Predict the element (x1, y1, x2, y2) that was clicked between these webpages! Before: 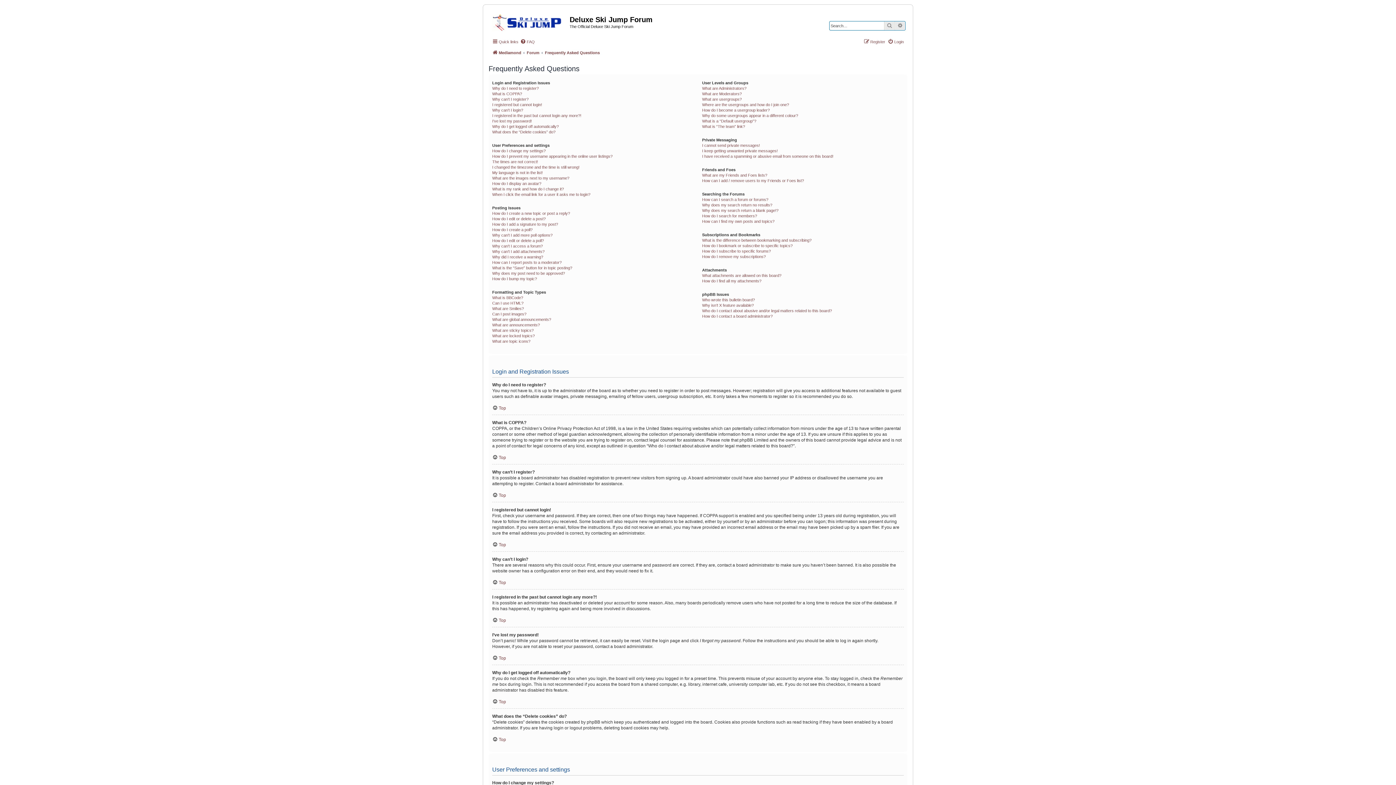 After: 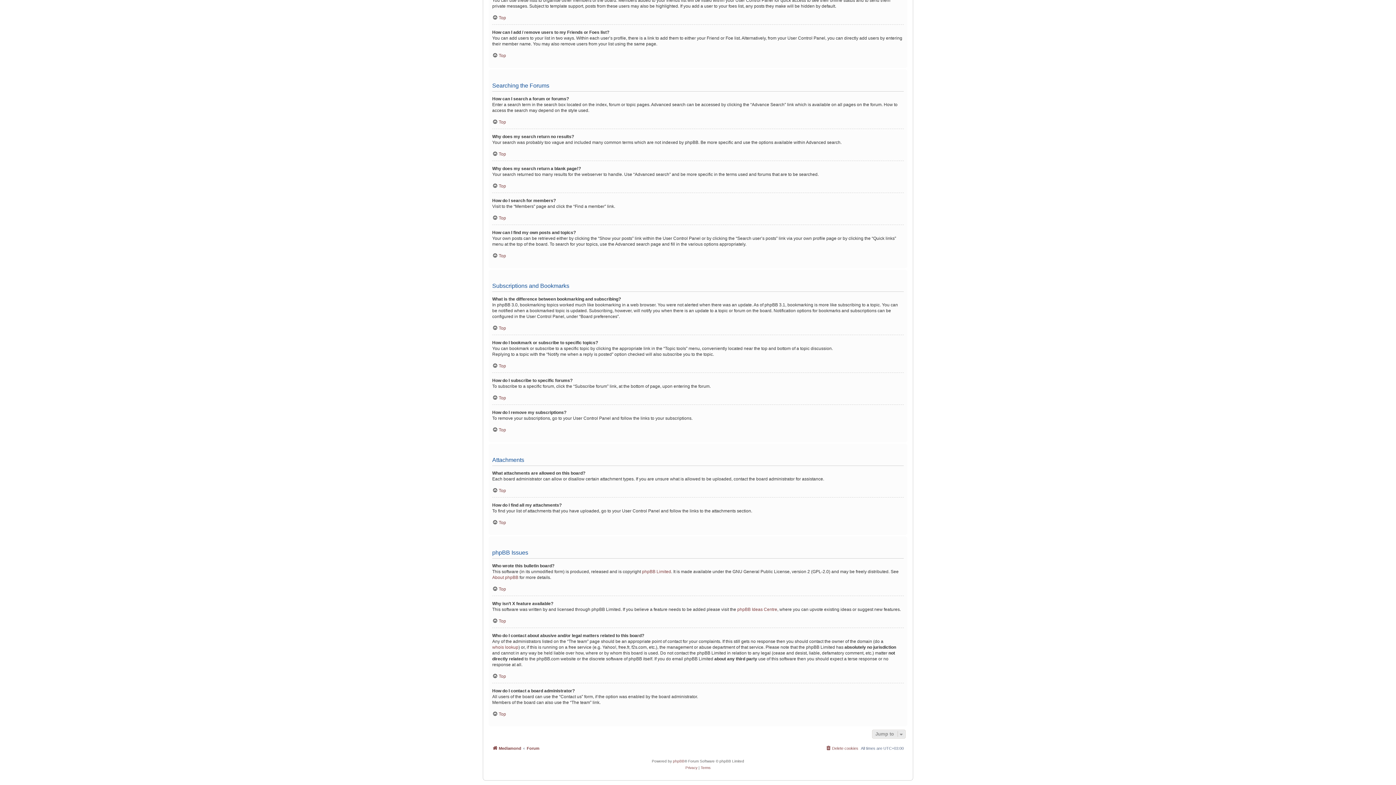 Action: label: Why does my search return no results? bbox: (702, 202, 772, 207)